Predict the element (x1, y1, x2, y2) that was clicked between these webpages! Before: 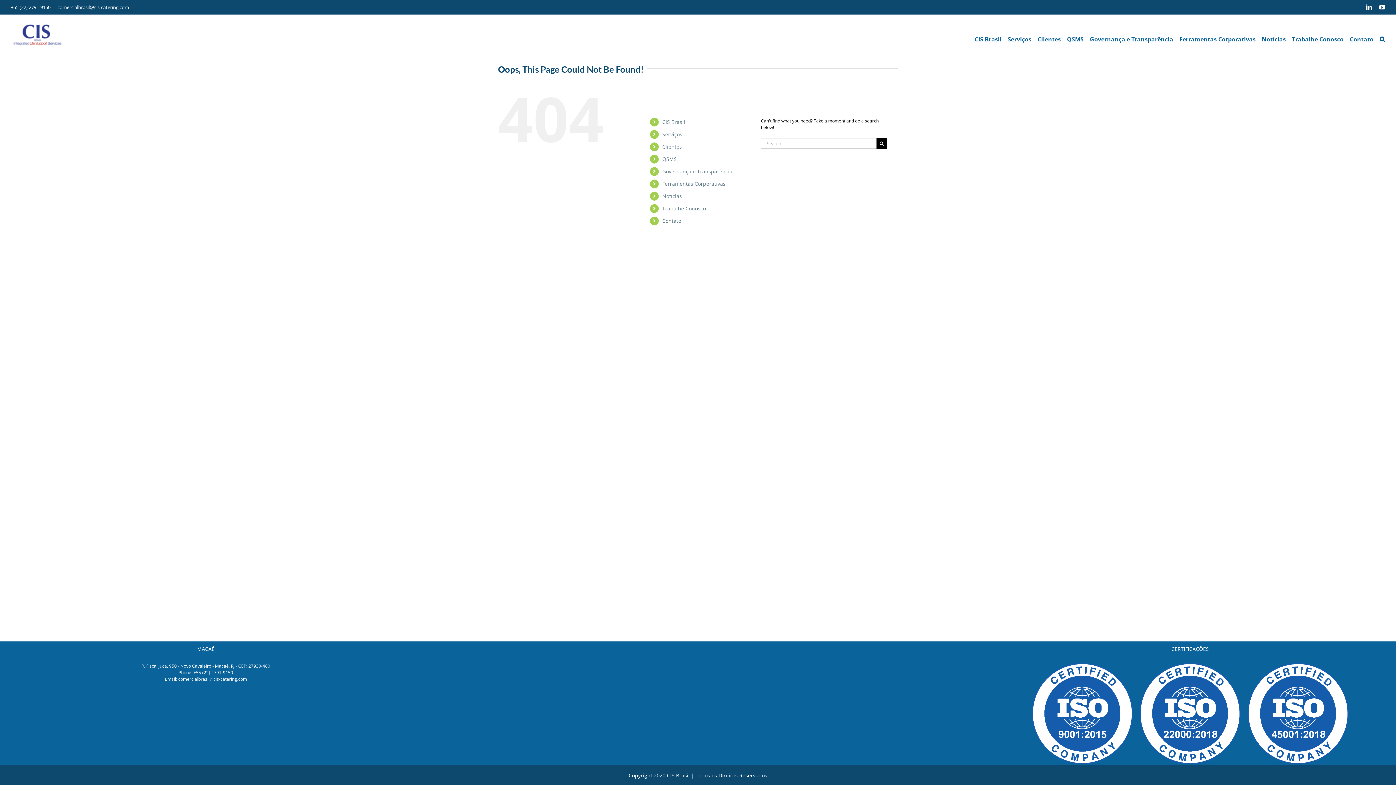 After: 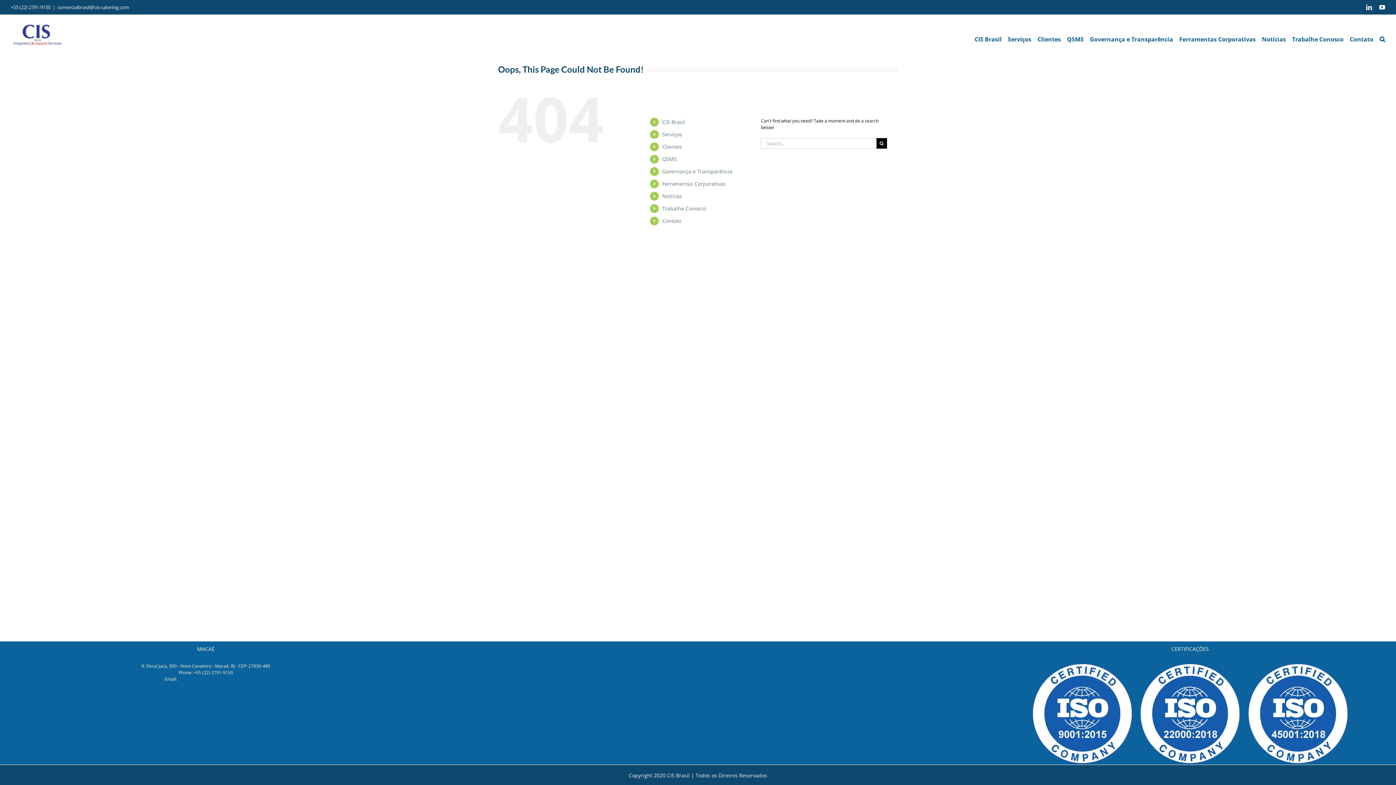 Action: label: comercialbrasil@cis-catering.com bbox: (178, 676, 247, 682)